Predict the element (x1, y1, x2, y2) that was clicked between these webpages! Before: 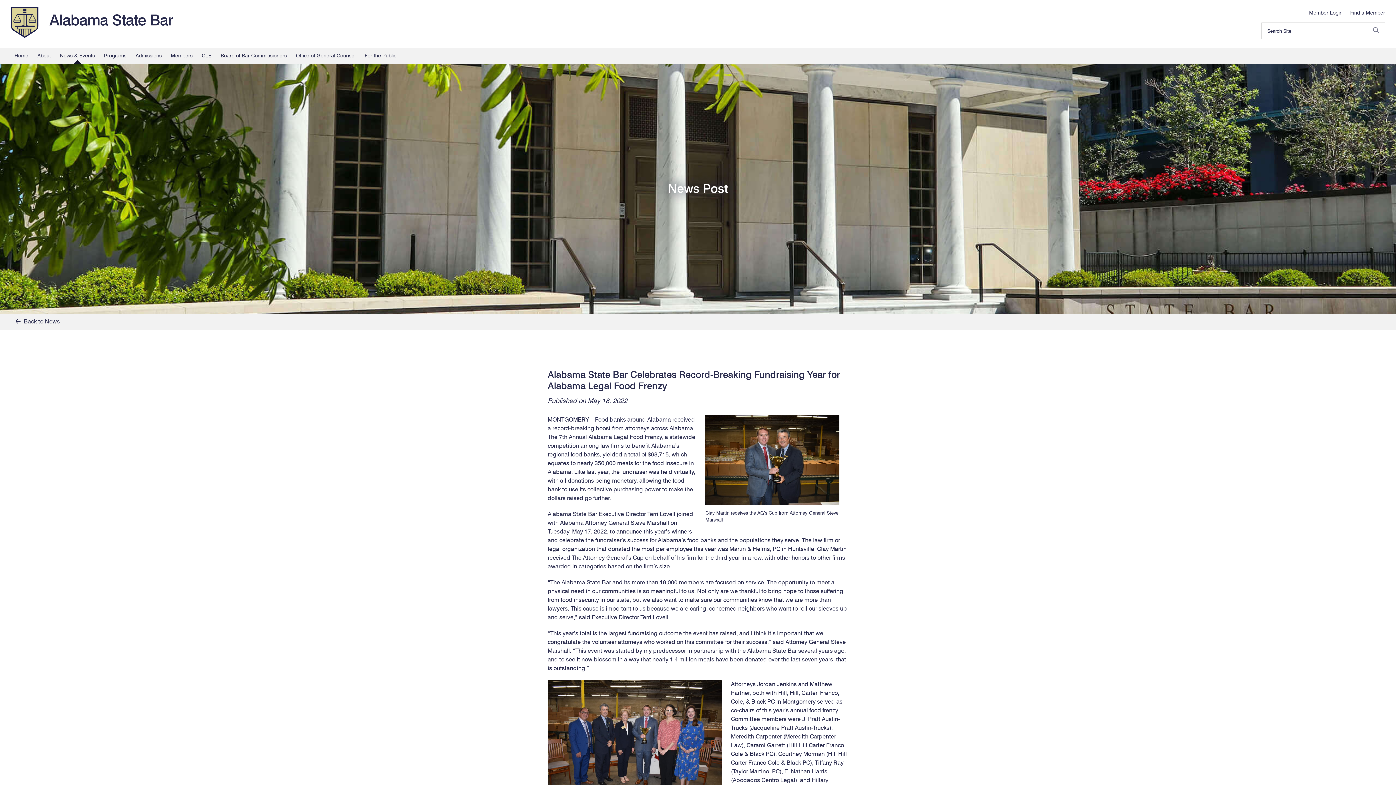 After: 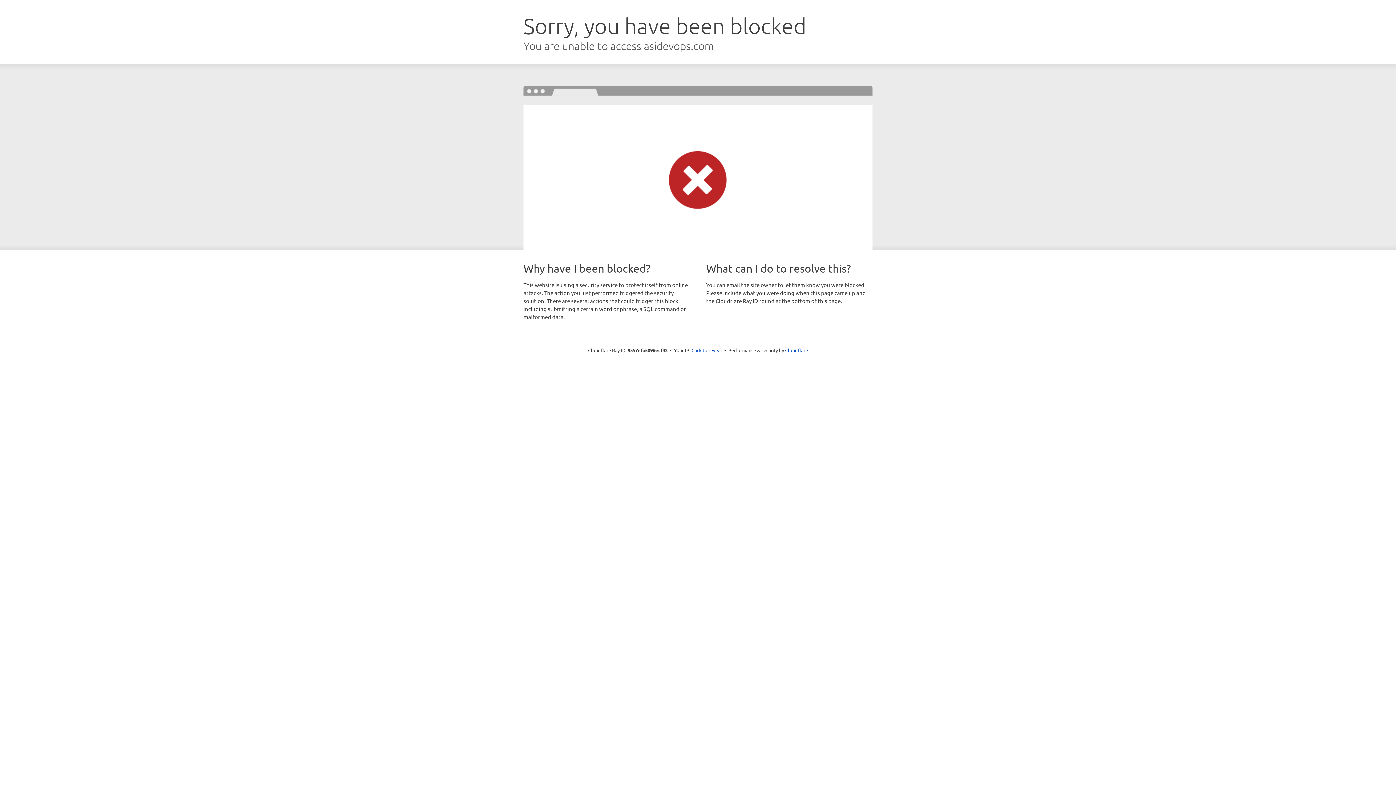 Action: label: Member Login bbox: (1309, 8, 1342, 17)